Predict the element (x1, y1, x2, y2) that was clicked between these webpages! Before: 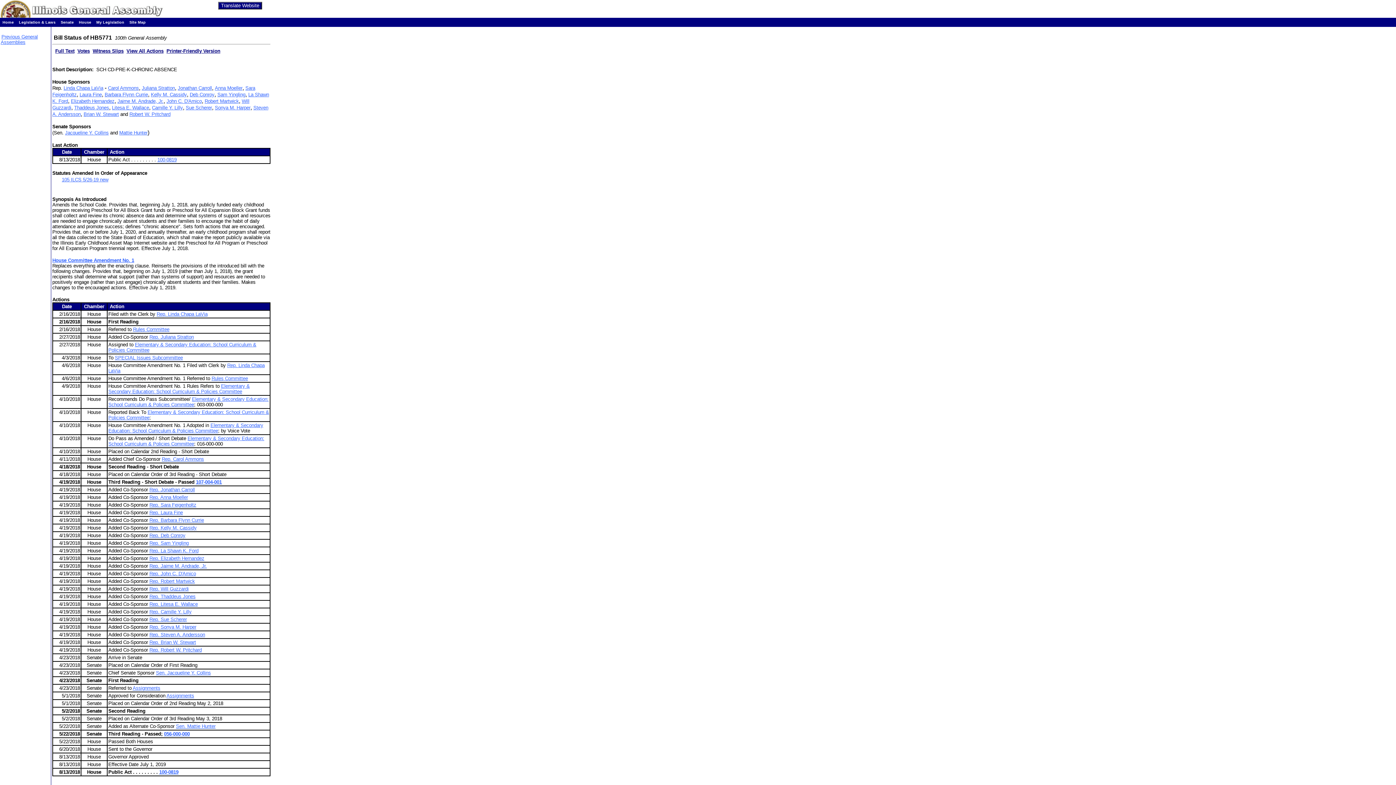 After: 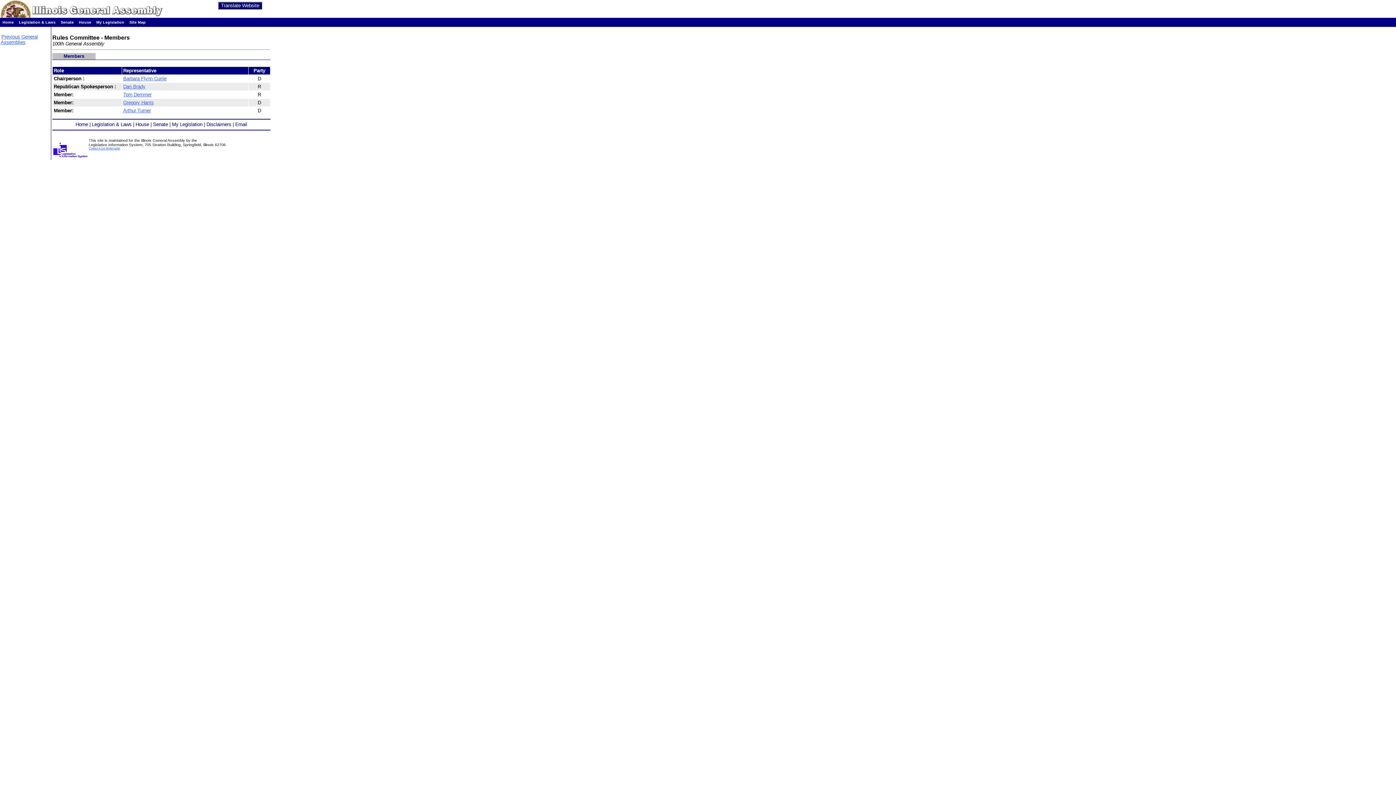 Action: bbox: (133, 327, 169, 332) label: Rules Committee